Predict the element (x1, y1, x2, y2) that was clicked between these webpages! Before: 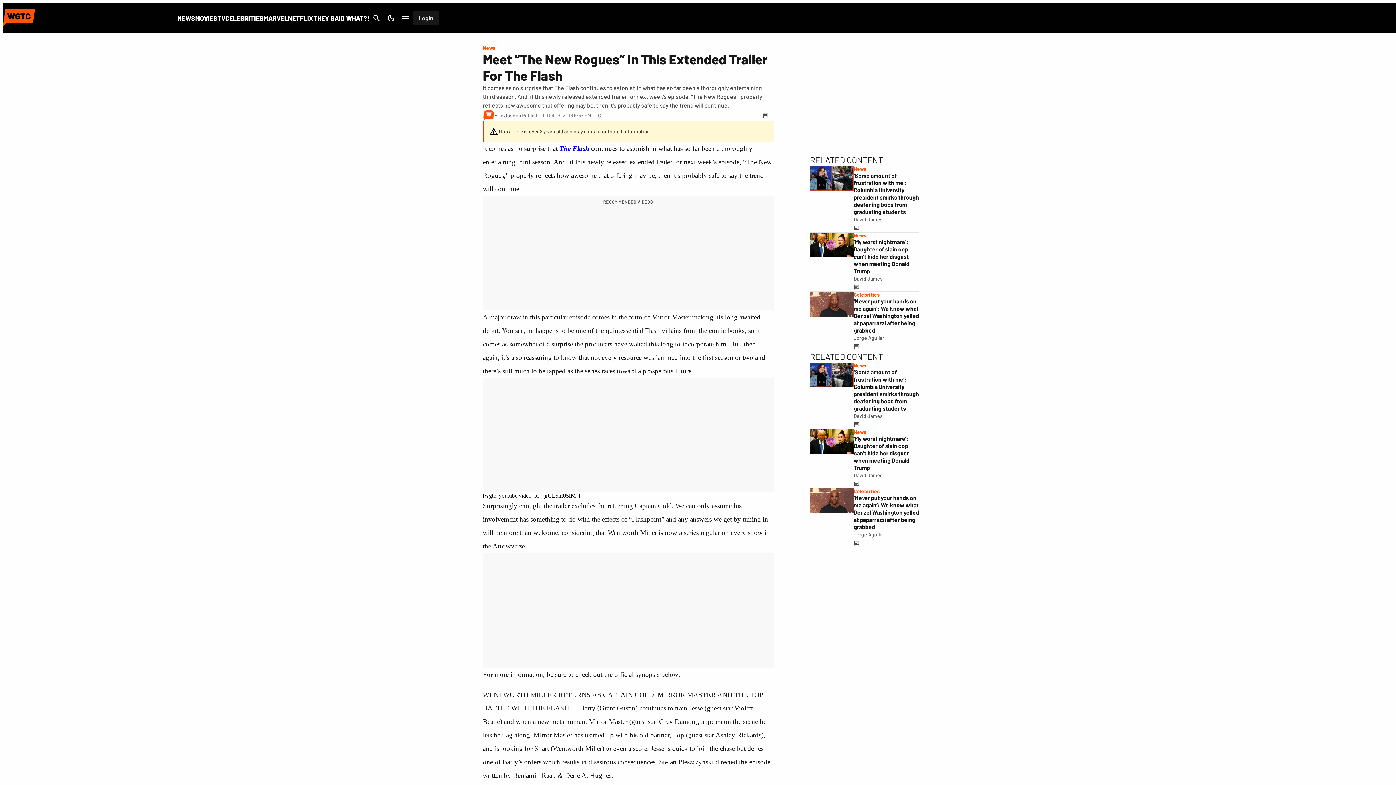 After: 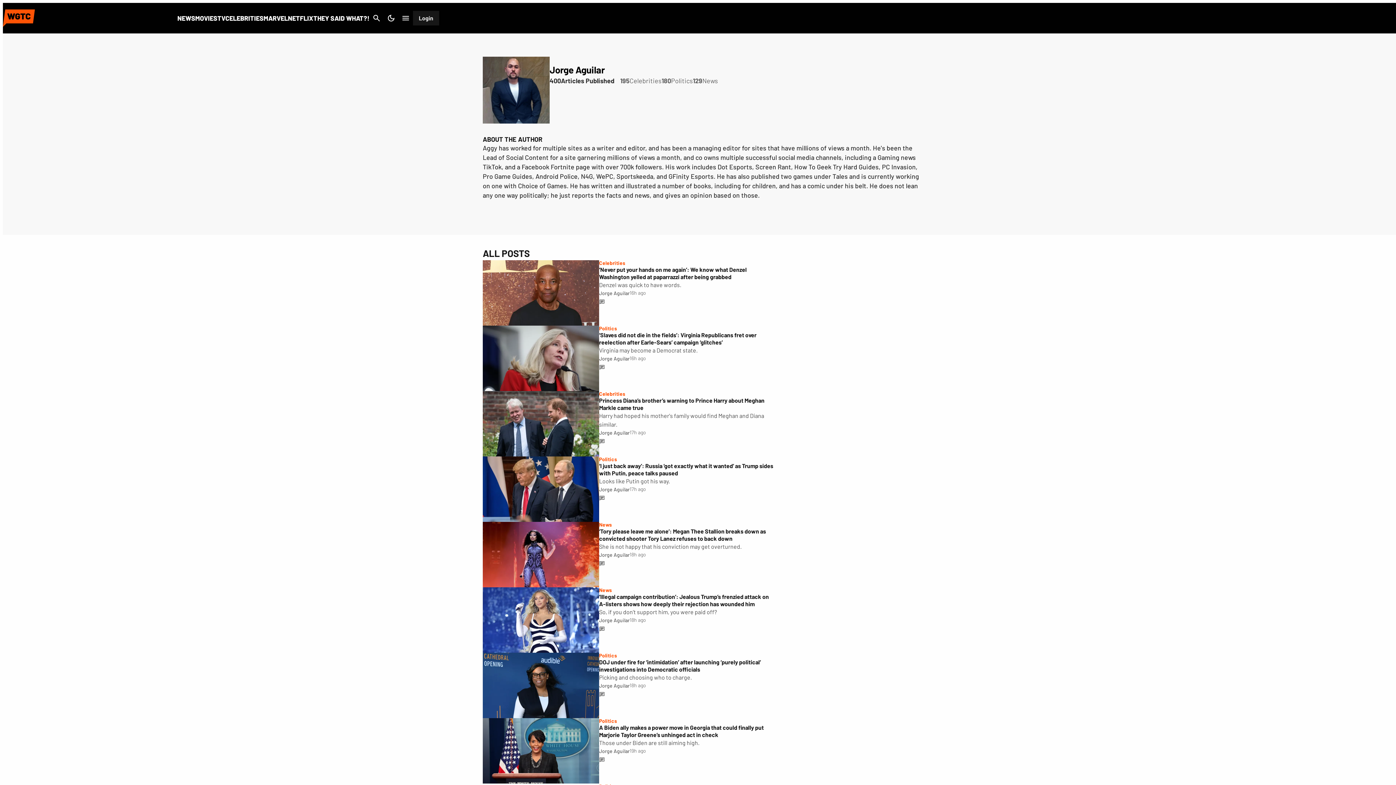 Action: bbox: (853, 530, 884, 538) label: Jorge Aguilar